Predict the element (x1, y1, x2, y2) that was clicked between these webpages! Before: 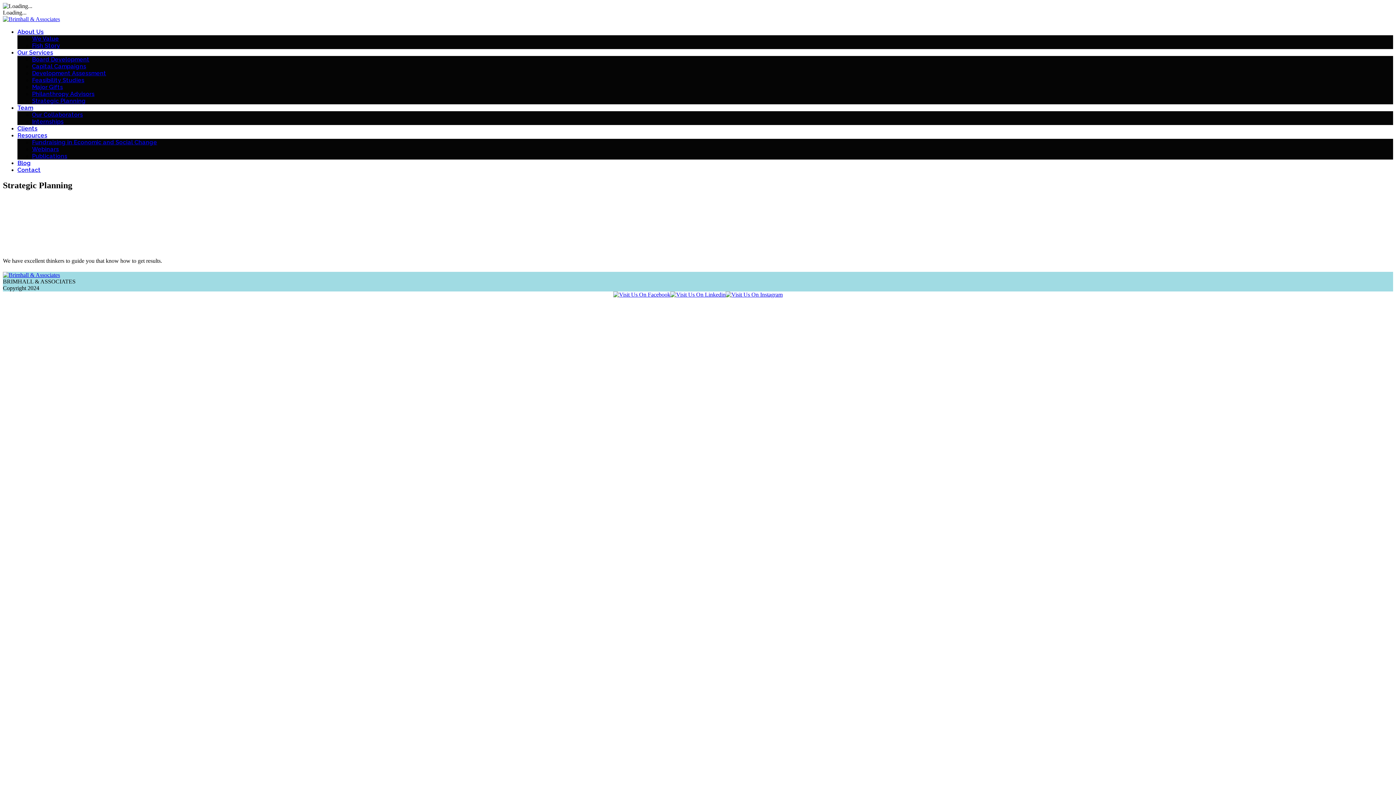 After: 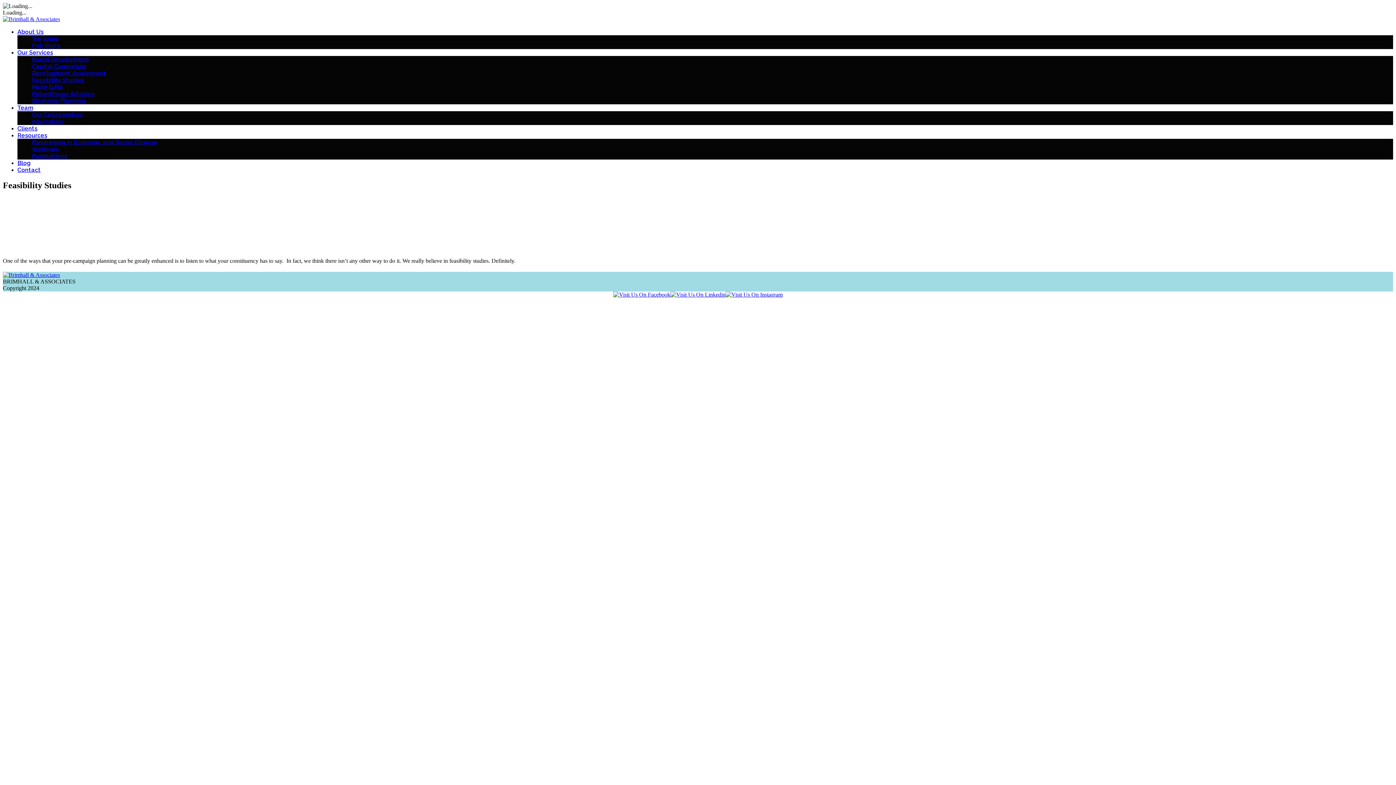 Action: label: Feasibility Studies bbox: (32, 76, 84, 83)